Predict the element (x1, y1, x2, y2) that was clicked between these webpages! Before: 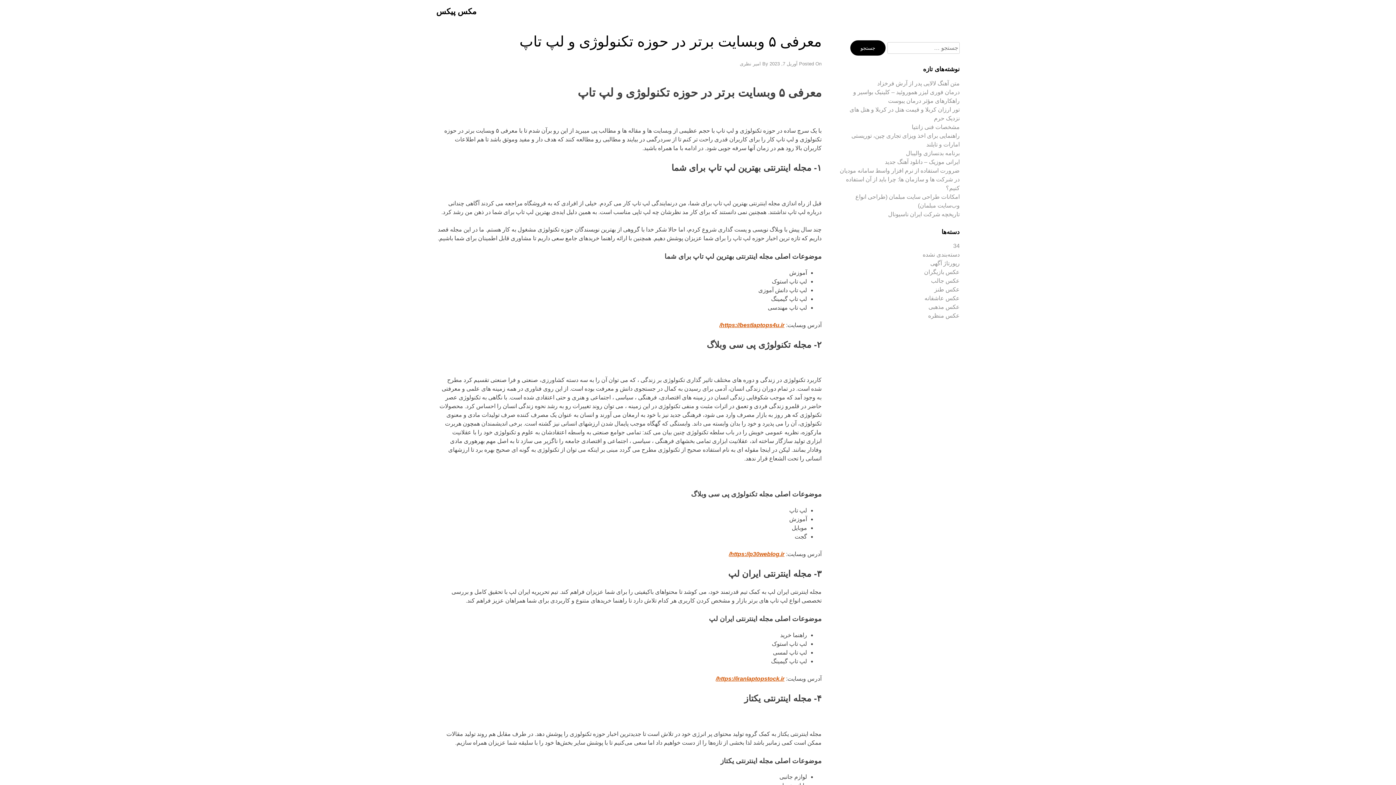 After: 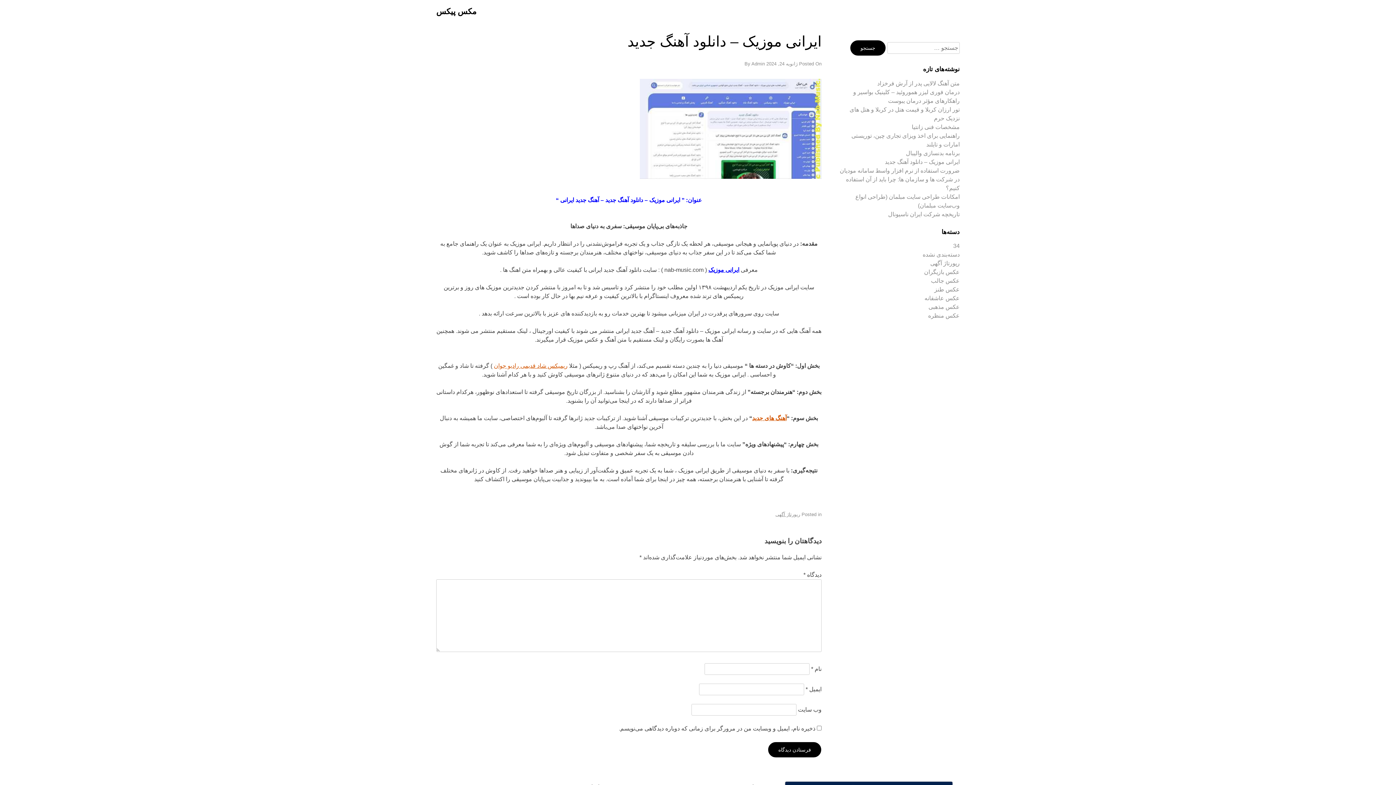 Action: label: ایرانی موزیک – دانلود آهنگ جدید bbox: (885, 158, 960, 164)